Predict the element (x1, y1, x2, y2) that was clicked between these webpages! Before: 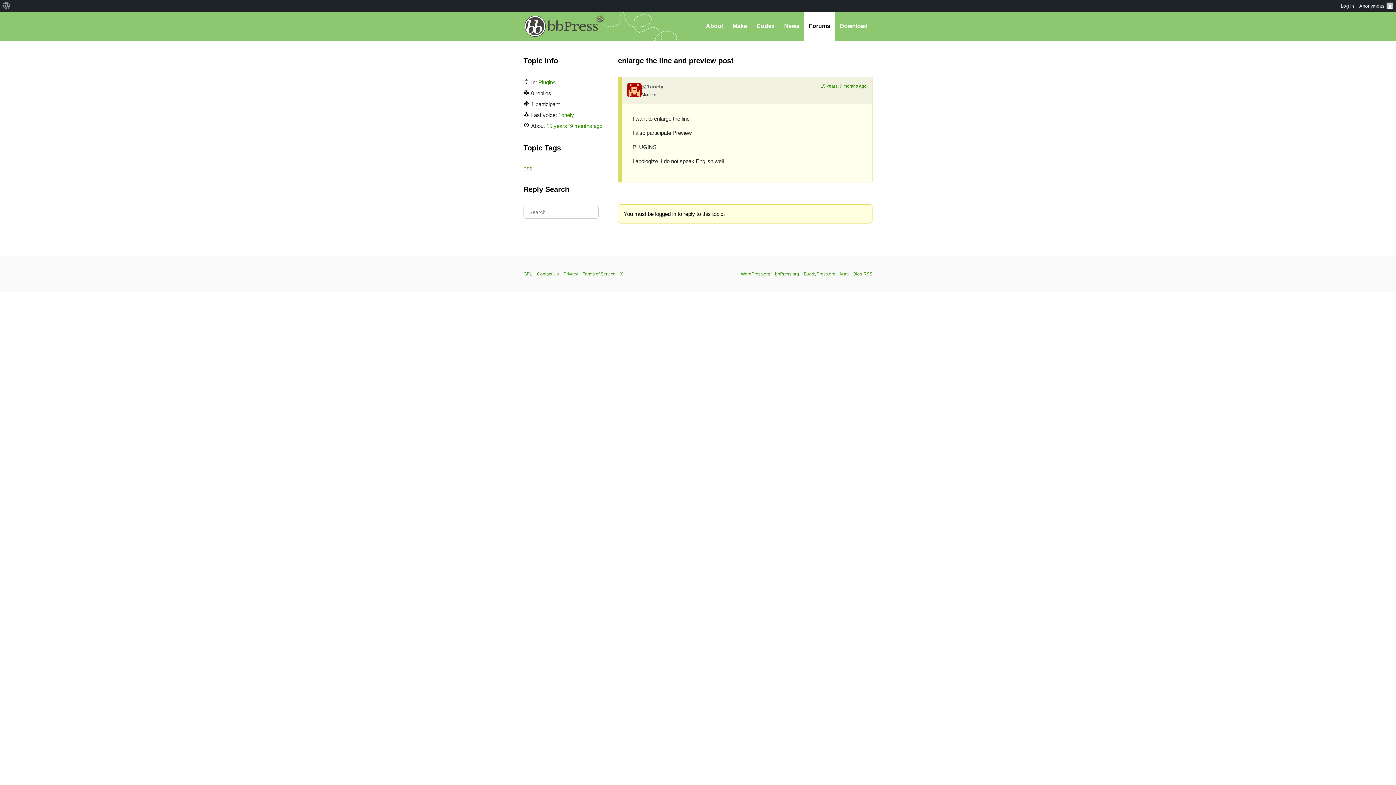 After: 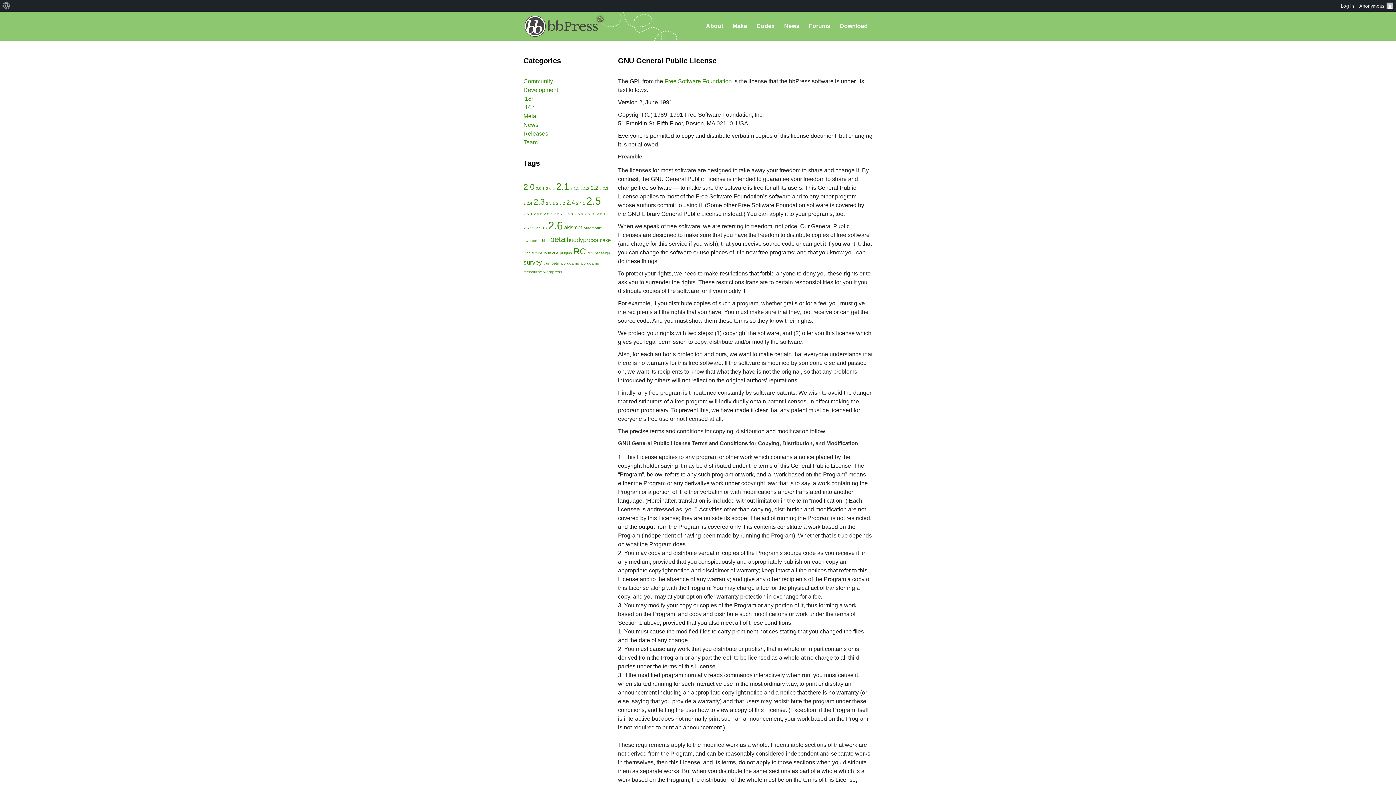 Action: bbox: (523, 271, 532, 276) label: GPL